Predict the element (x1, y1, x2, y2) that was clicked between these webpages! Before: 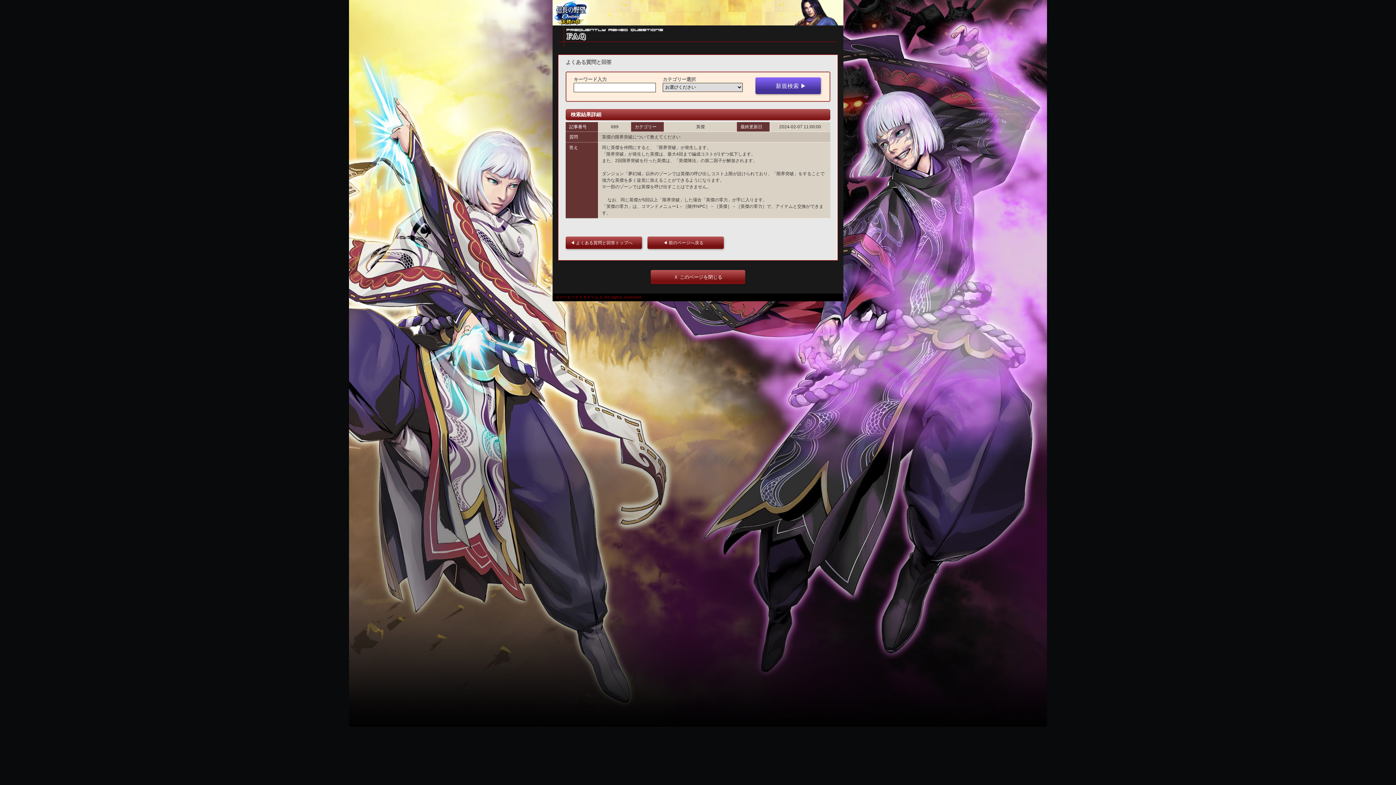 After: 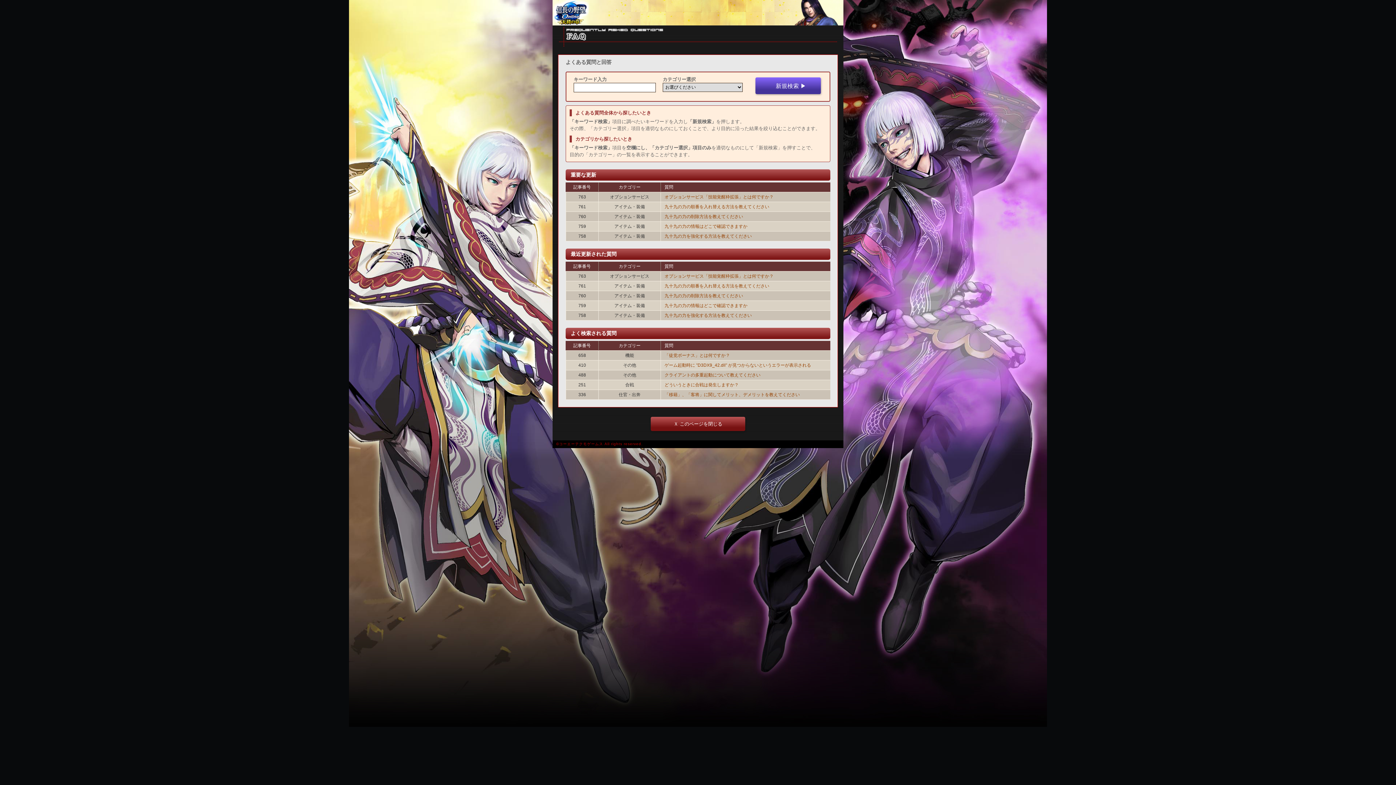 Action: label: ◀ よくある質問と回答トップへ　 bbox: (565, 236, 642, 249)